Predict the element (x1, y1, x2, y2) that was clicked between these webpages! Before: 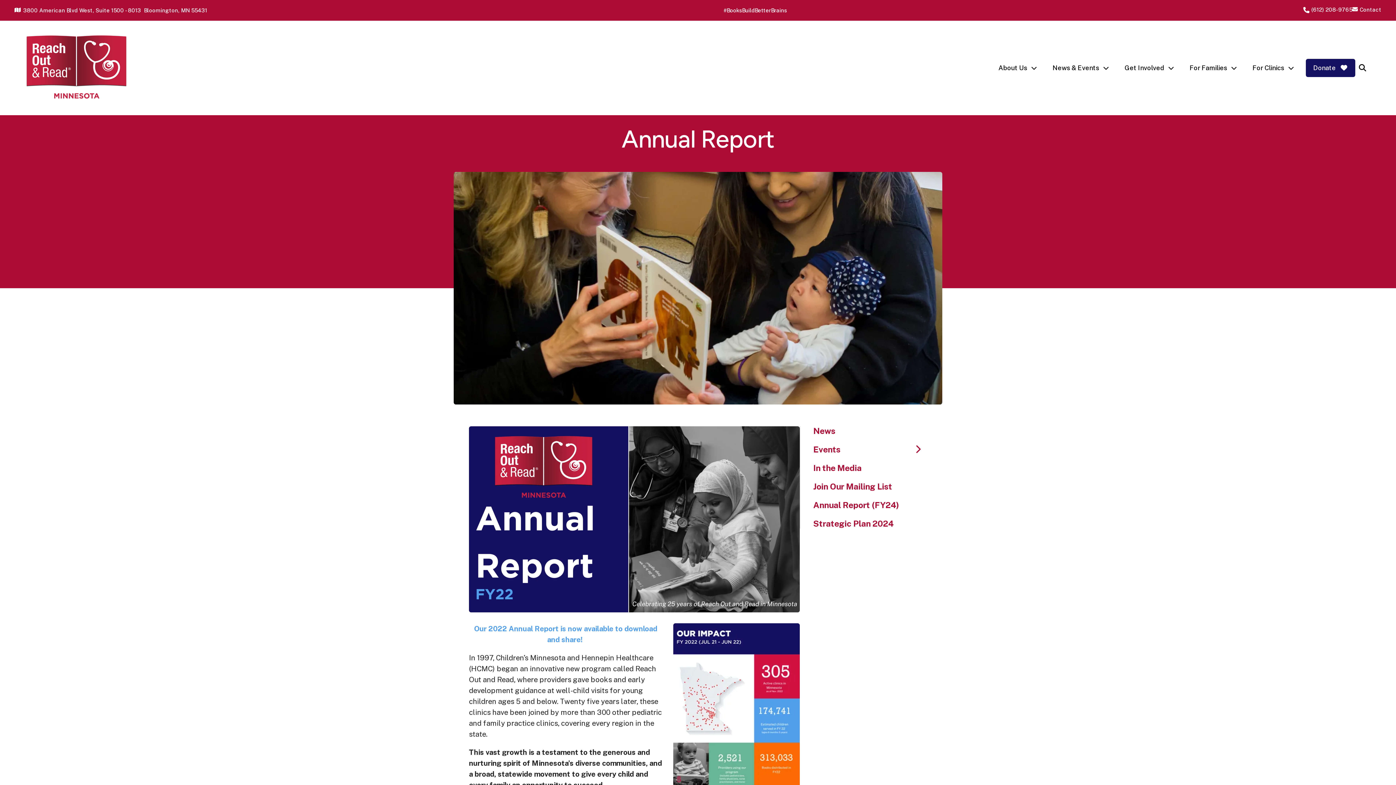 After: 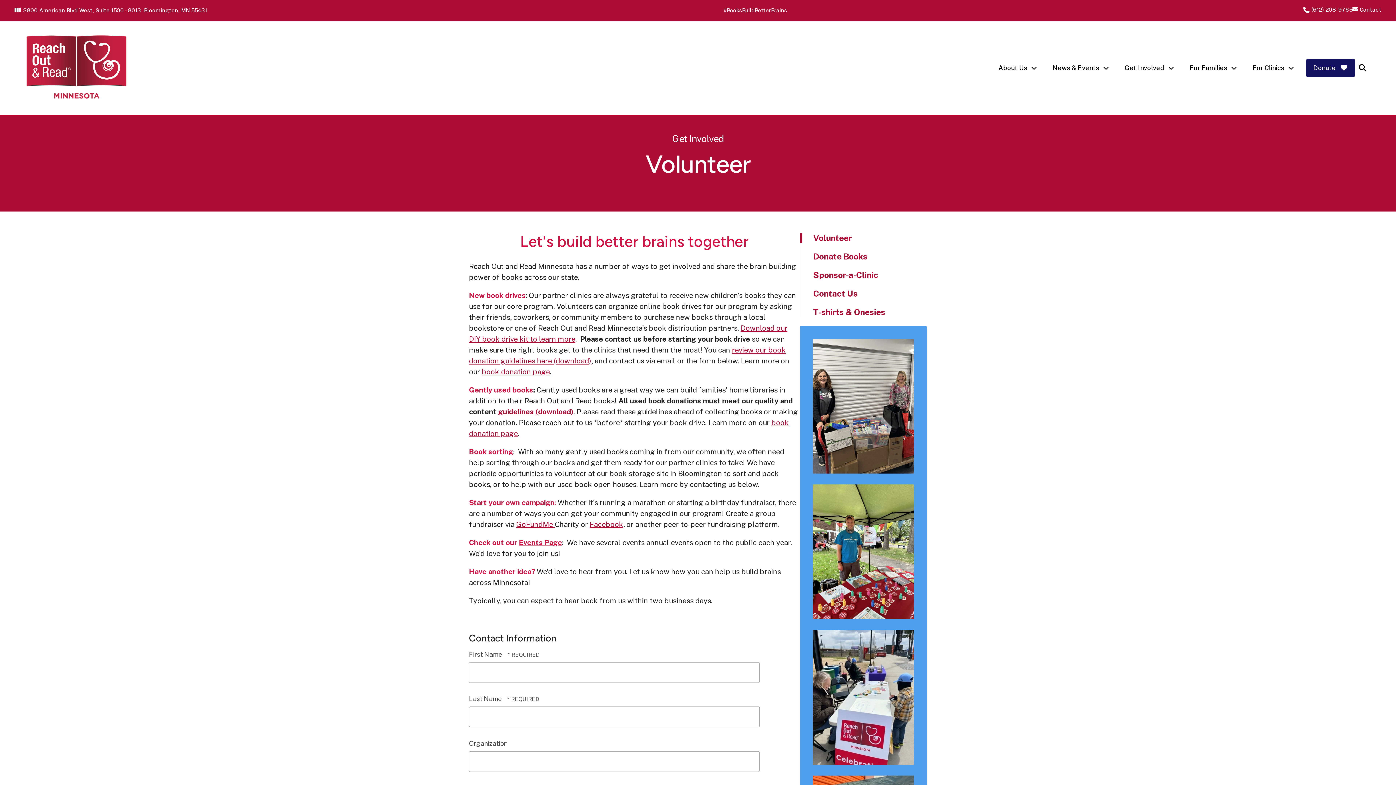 Action: label: Get Involved bbox: (1117, 60, 1182, 75)